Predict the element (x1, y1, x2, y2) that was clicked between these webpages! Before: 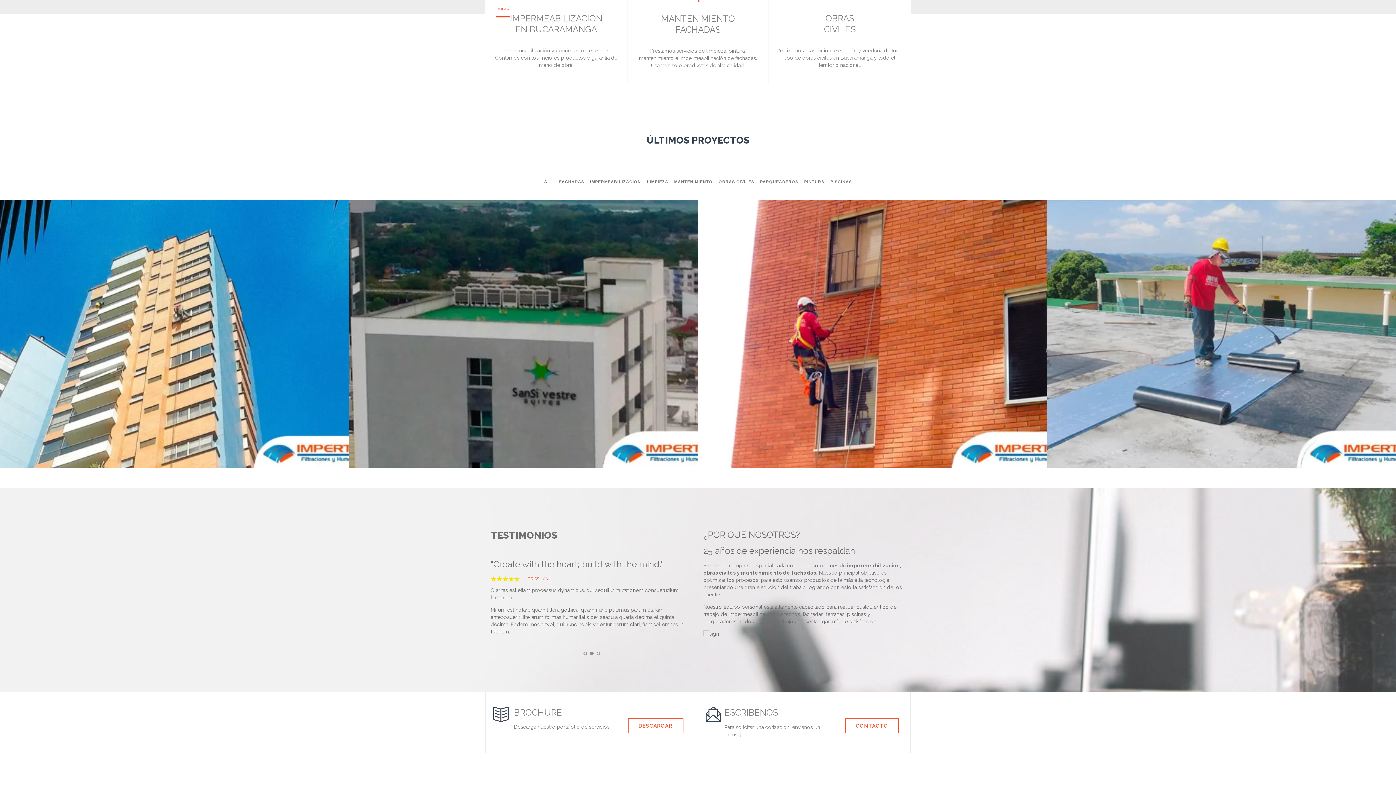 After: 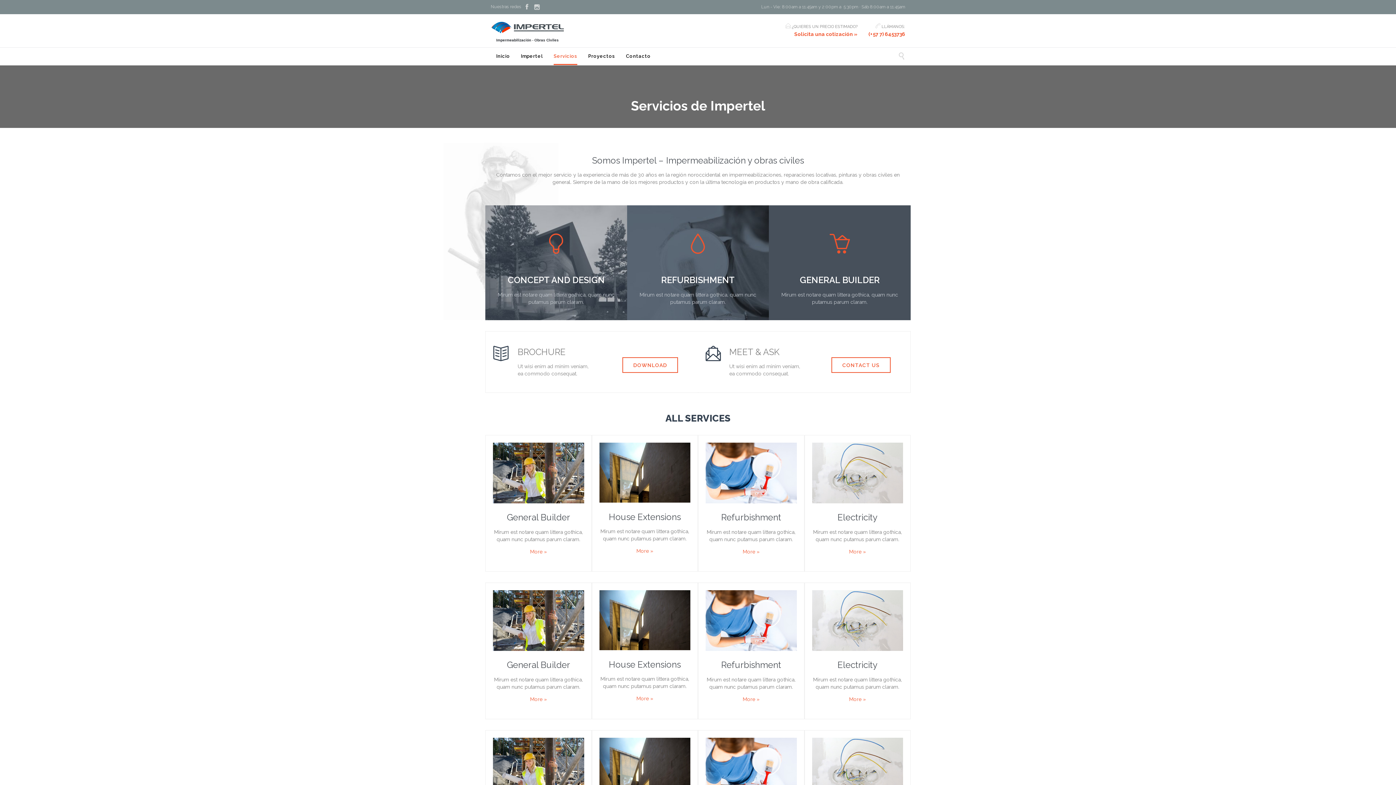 Action: label: Servicios bbox: (553, 1, 577, 17)